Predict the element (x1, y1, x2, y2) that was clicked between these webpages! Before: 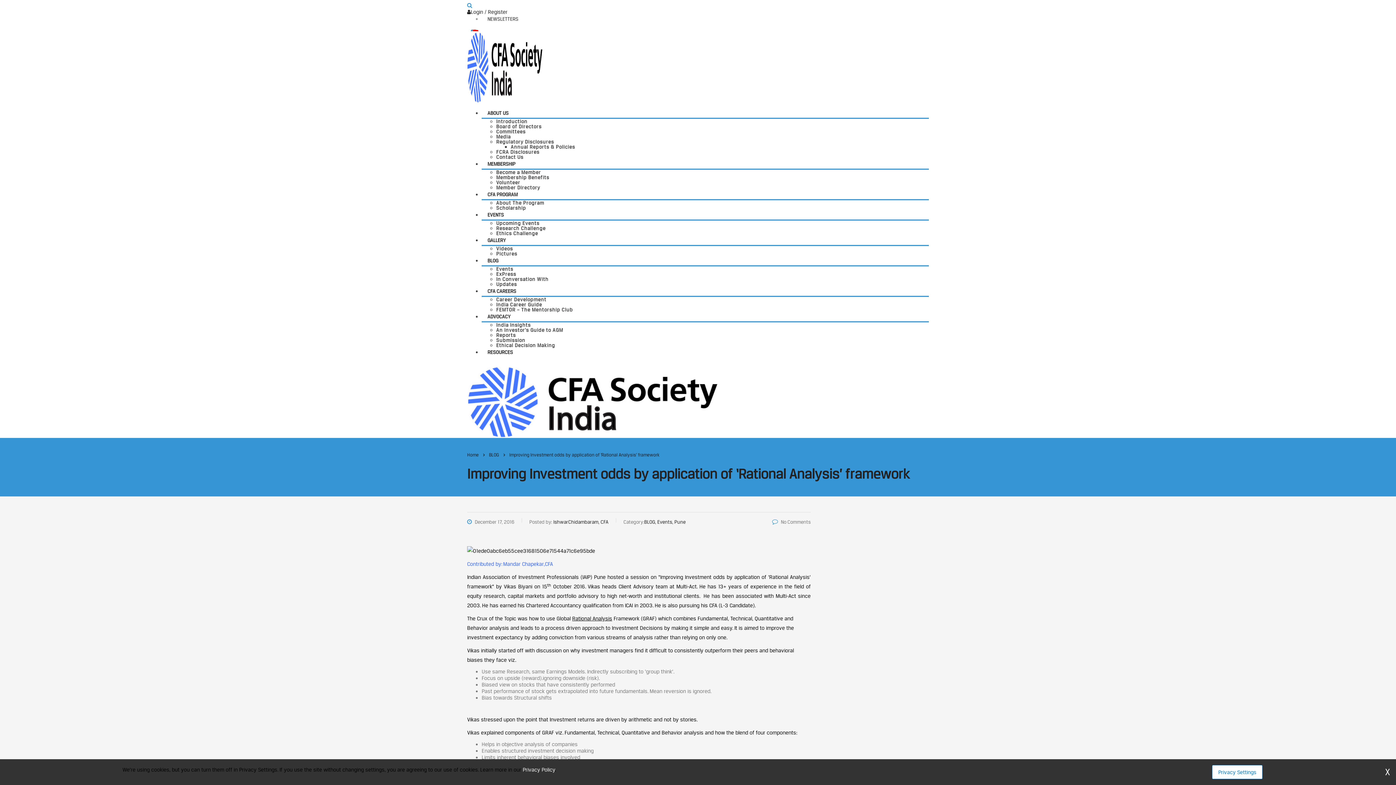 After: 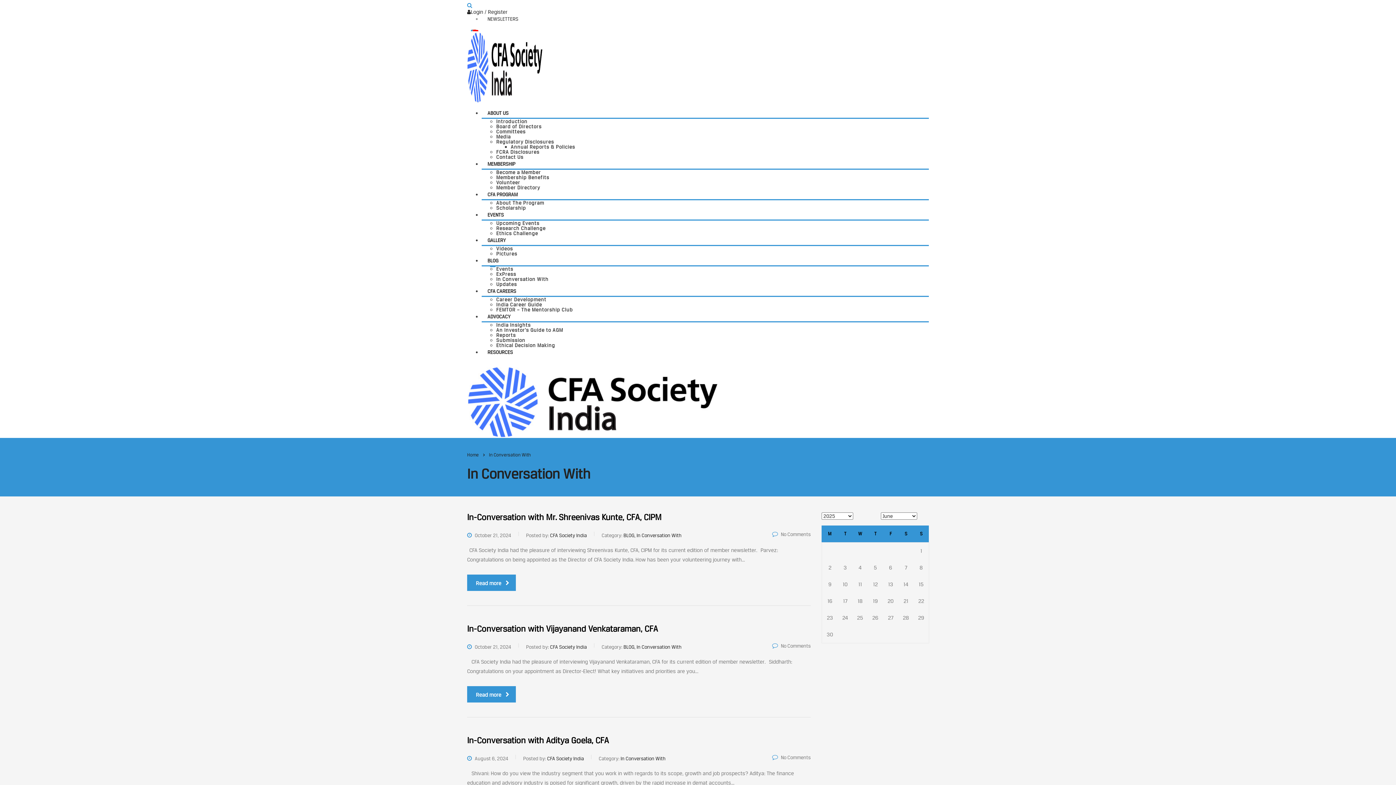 Action: bbox: (496, 276, 548, 282) label: In Conversation With